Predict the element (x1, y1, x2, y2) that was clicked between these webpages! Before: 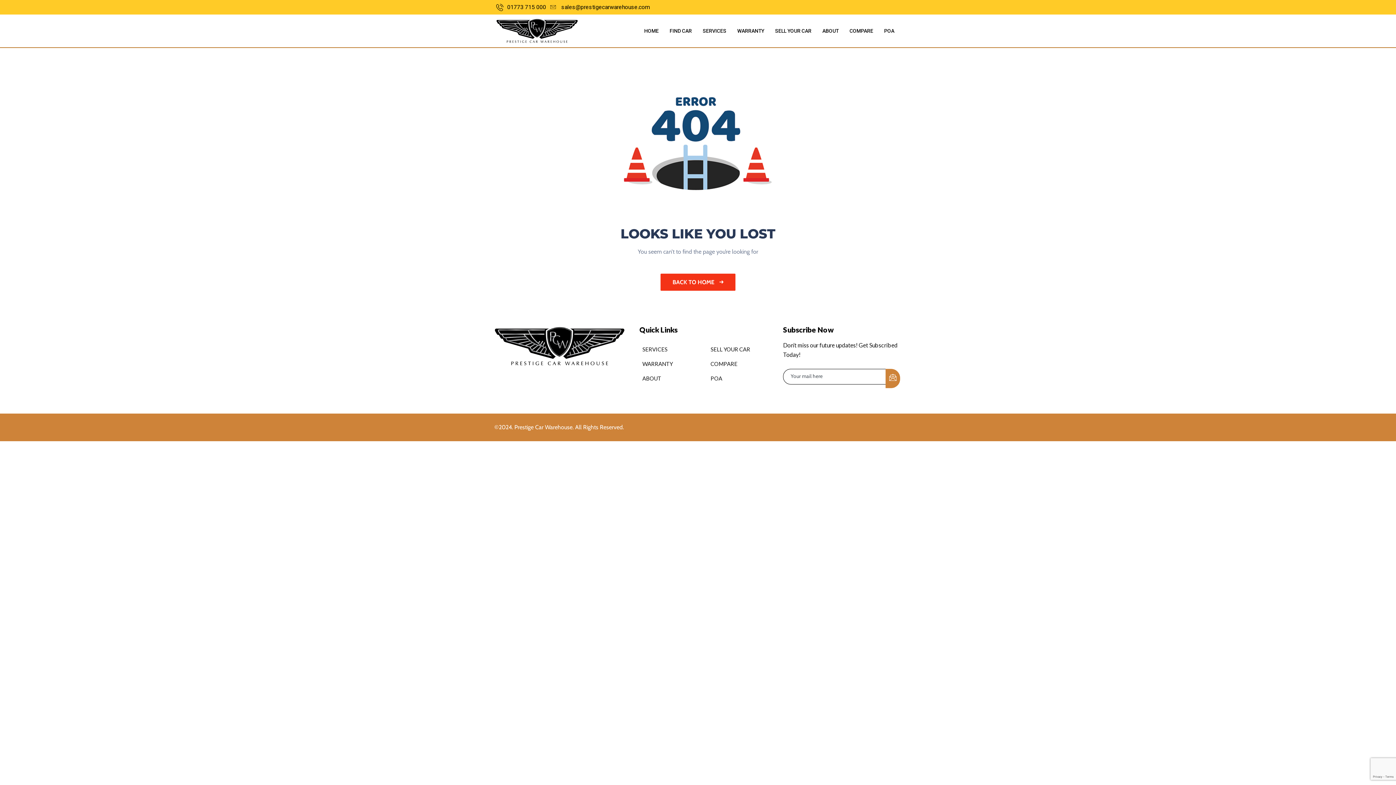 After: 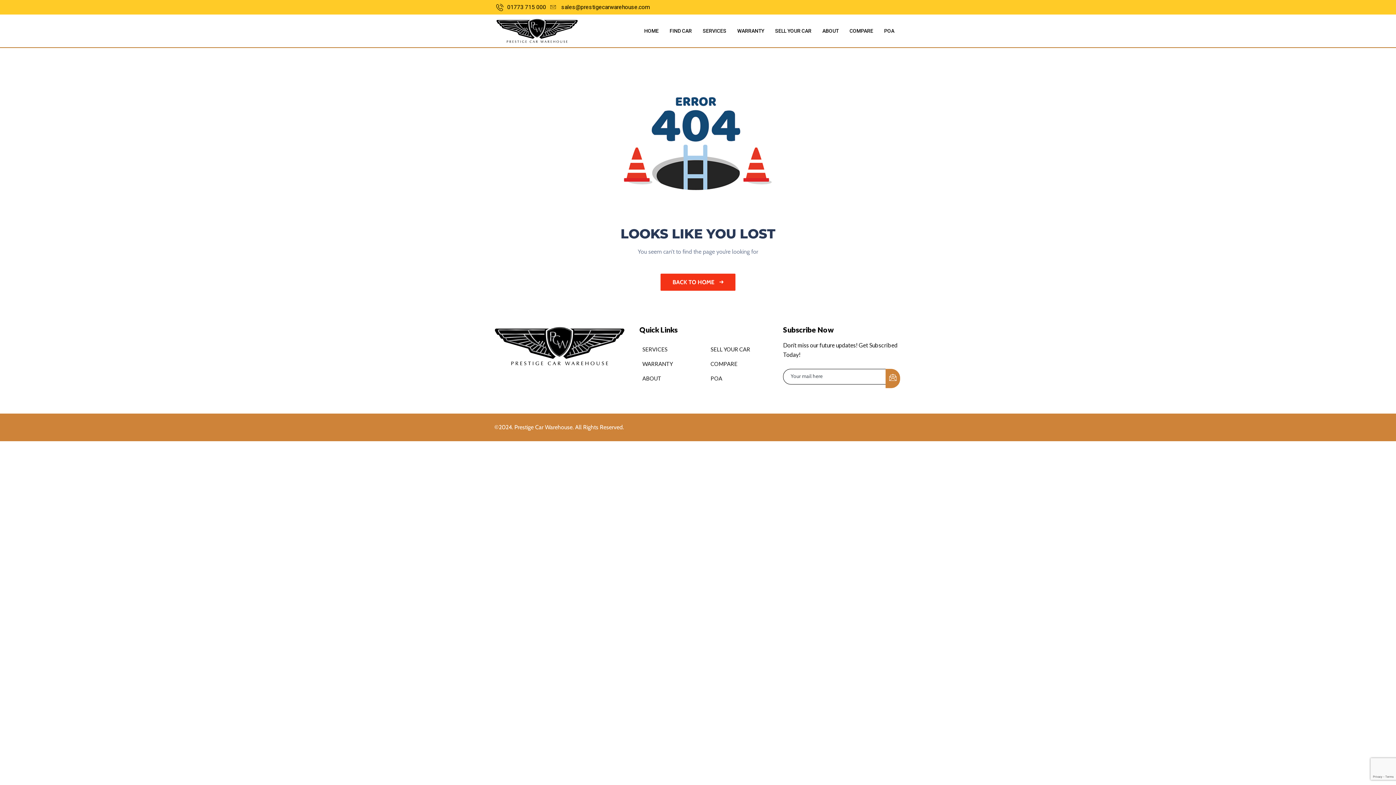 Action: bbox: (707, 371, 722, 385) label: POA